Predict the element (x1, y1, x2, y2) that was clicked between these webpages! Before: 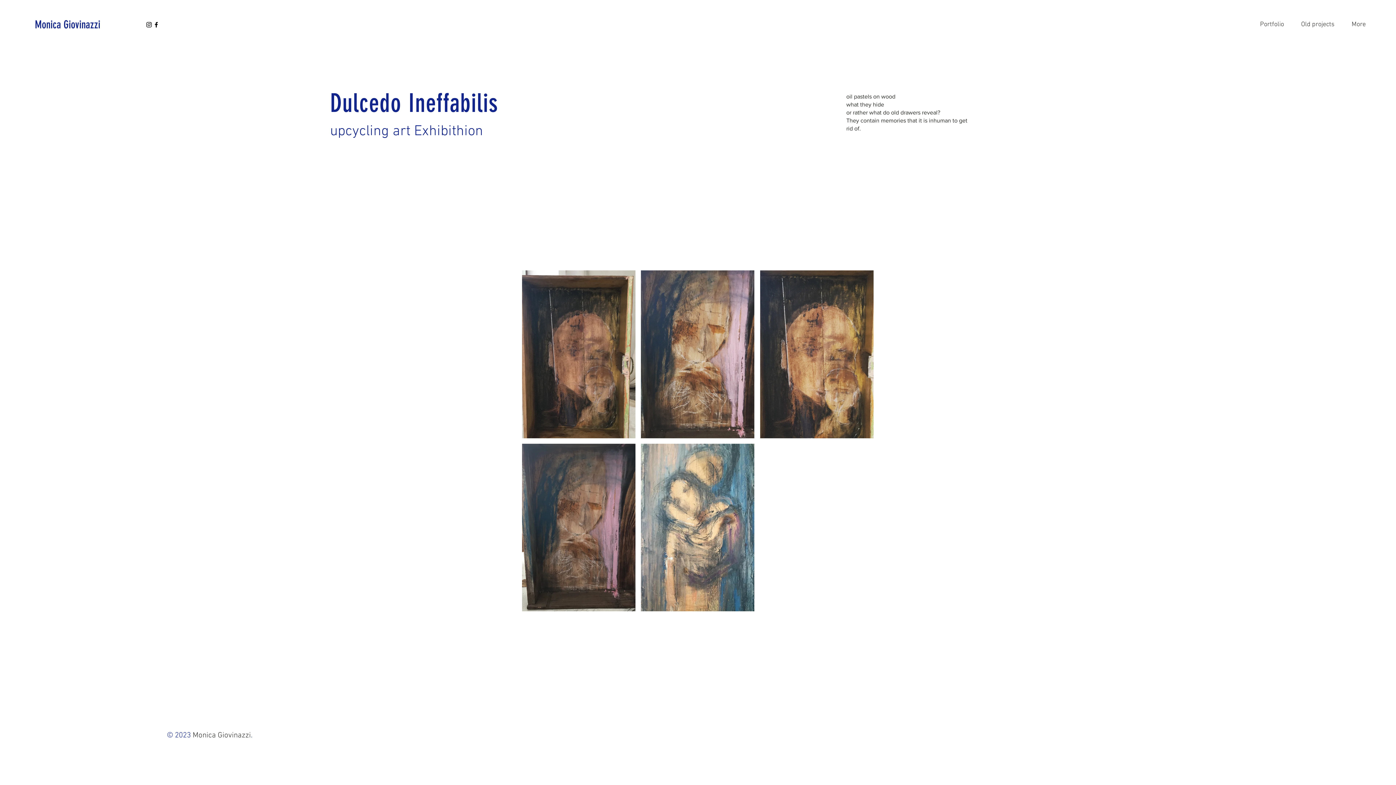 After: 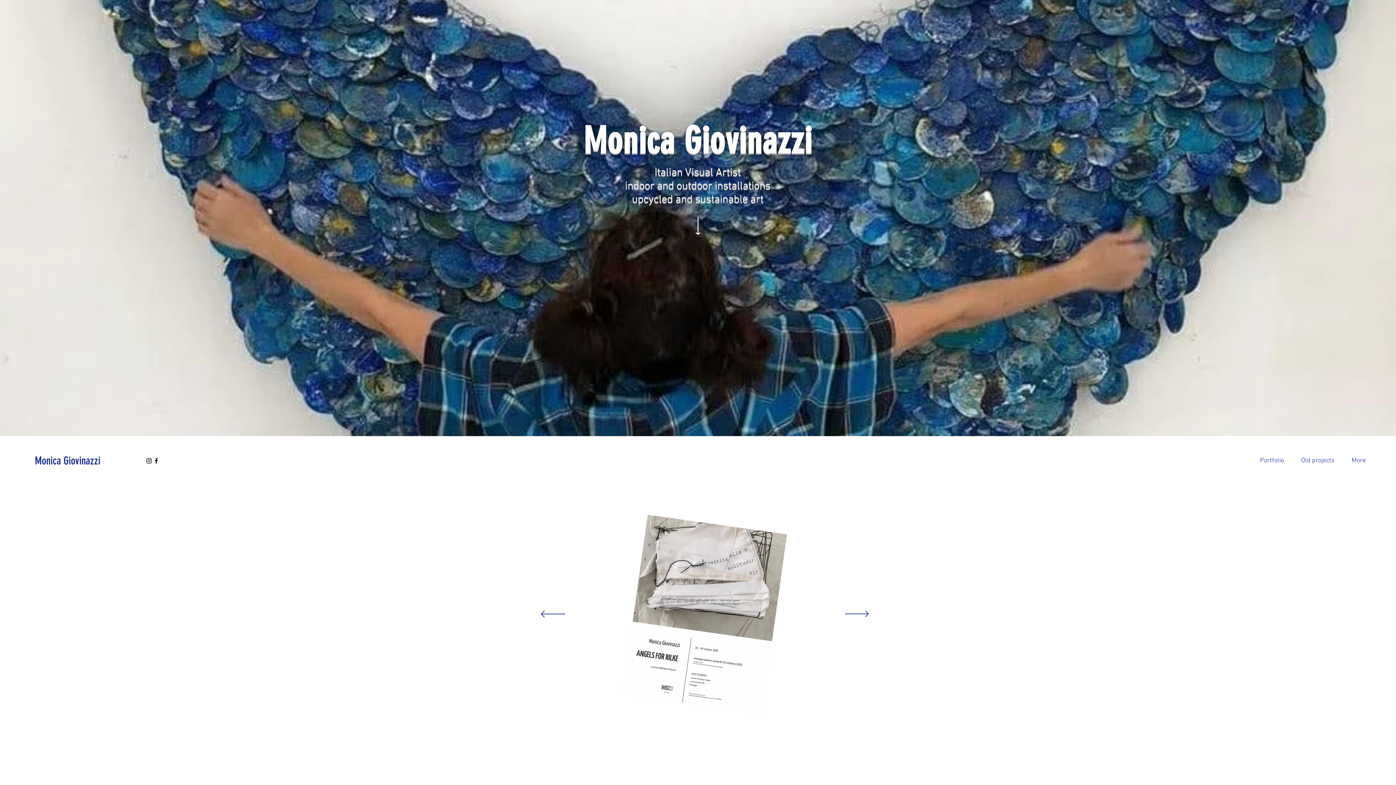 Action: bbox: (34, 17, 112, 32) label: Monica Giovinazzi